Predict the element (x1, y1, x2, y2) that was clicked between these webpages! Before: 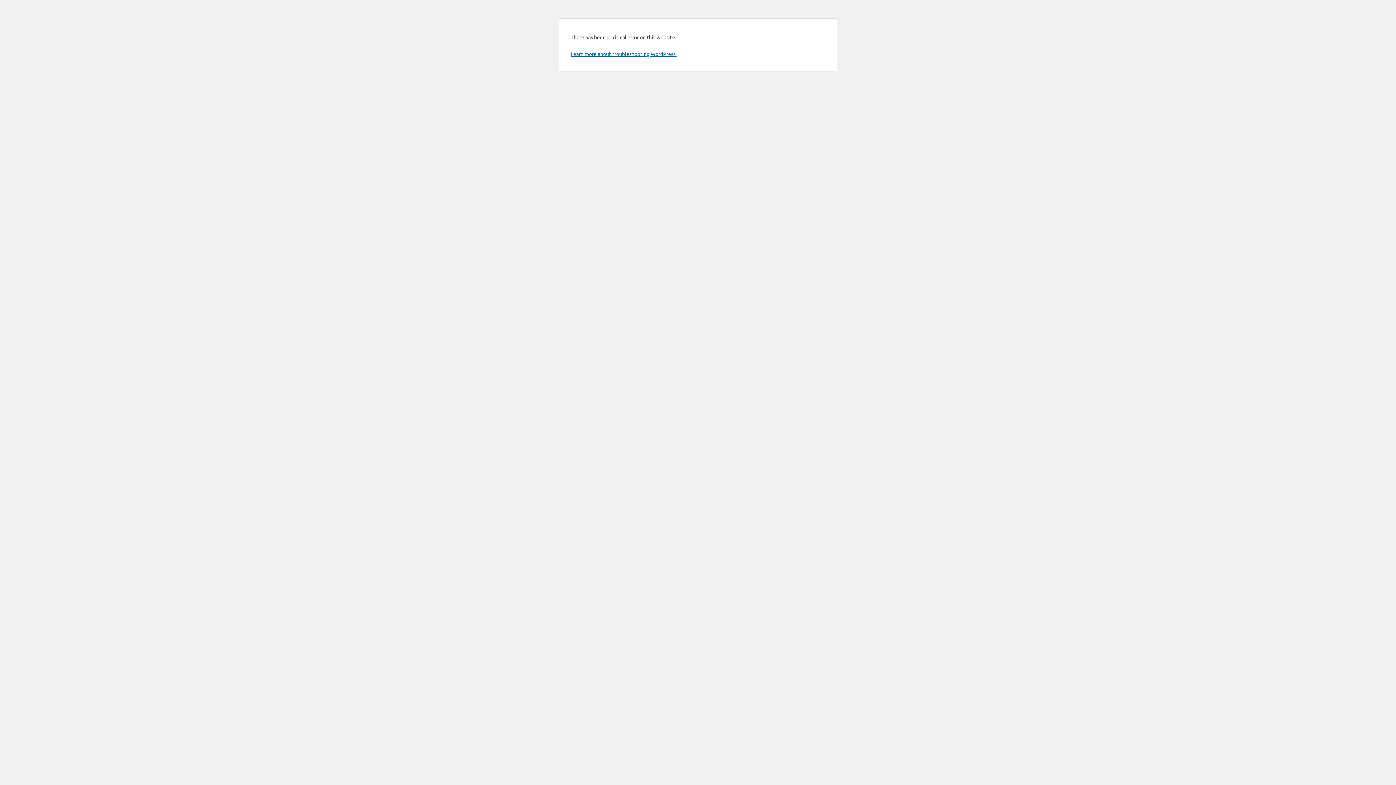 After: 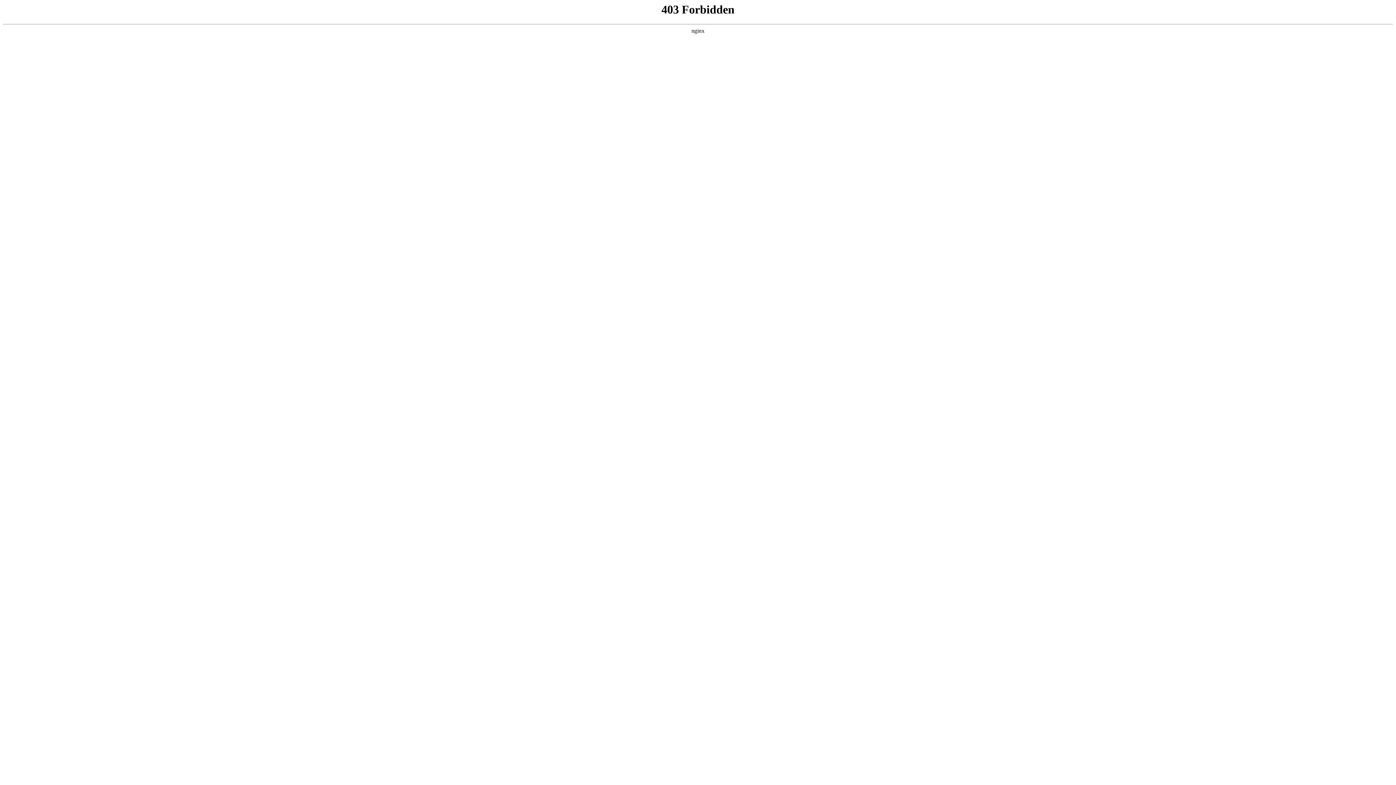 Action: bbox: (570, 50, 676, 57) label: Learn more about troubleshooting WordPress.